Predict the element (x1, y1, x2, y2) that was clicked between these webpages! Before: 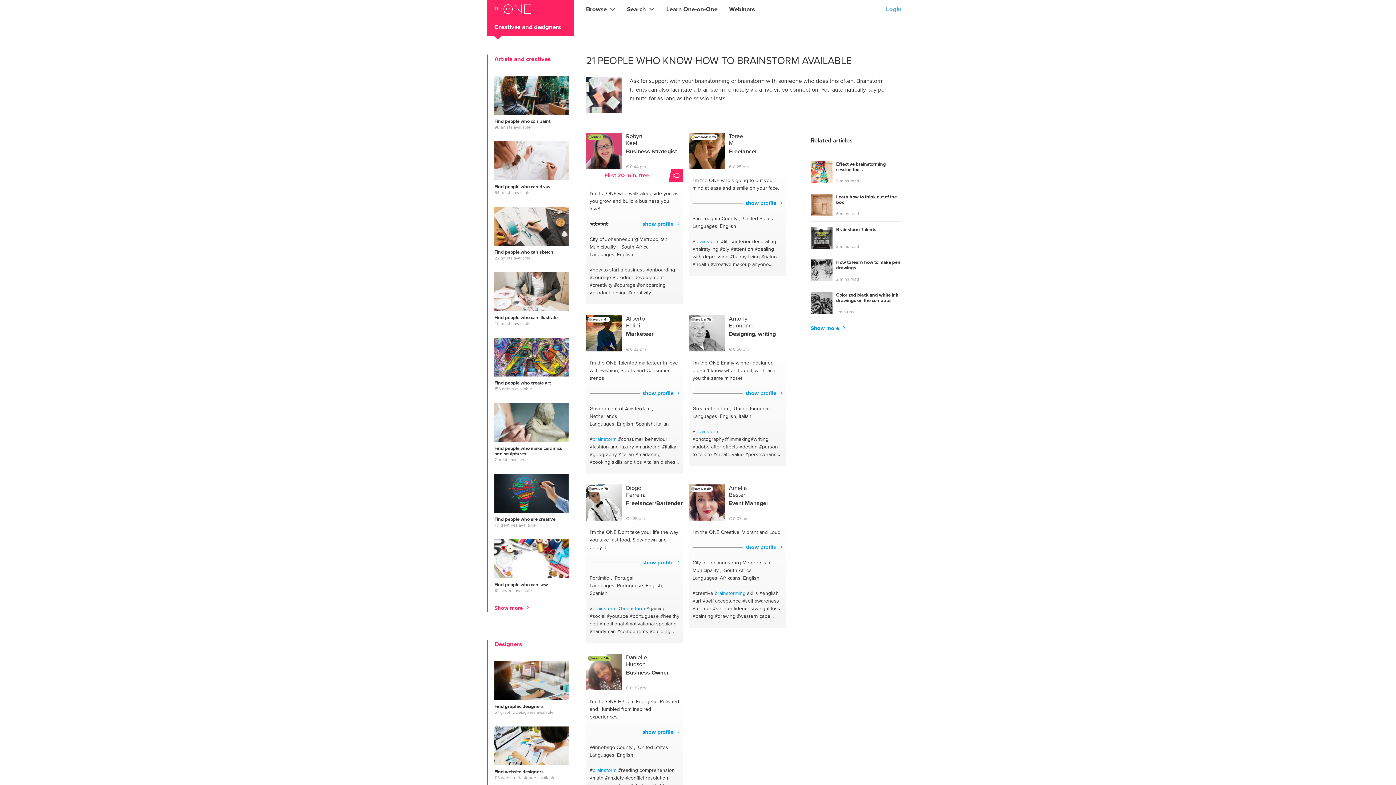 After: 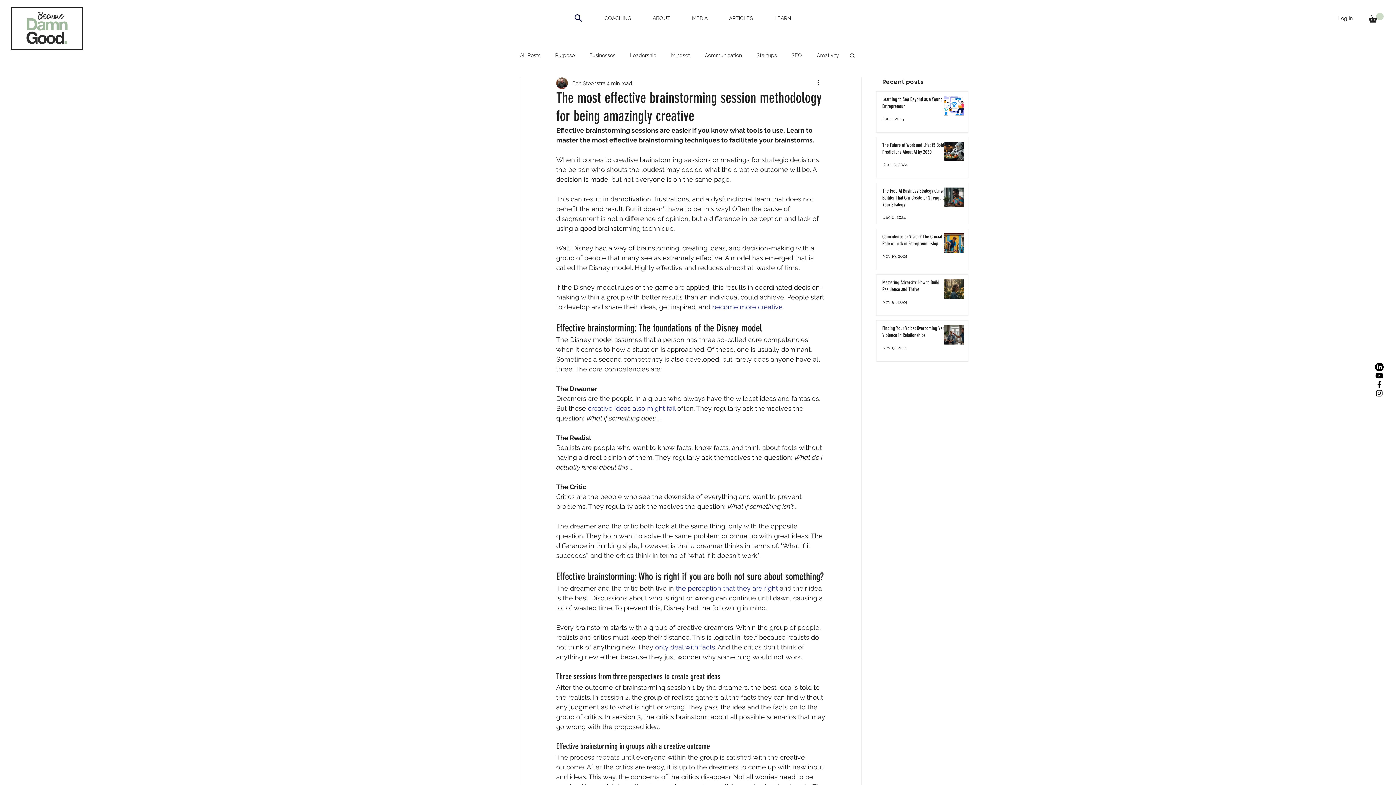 Action: bbox: (836, 161, 901, 178) label: Effective brainstorming session tools